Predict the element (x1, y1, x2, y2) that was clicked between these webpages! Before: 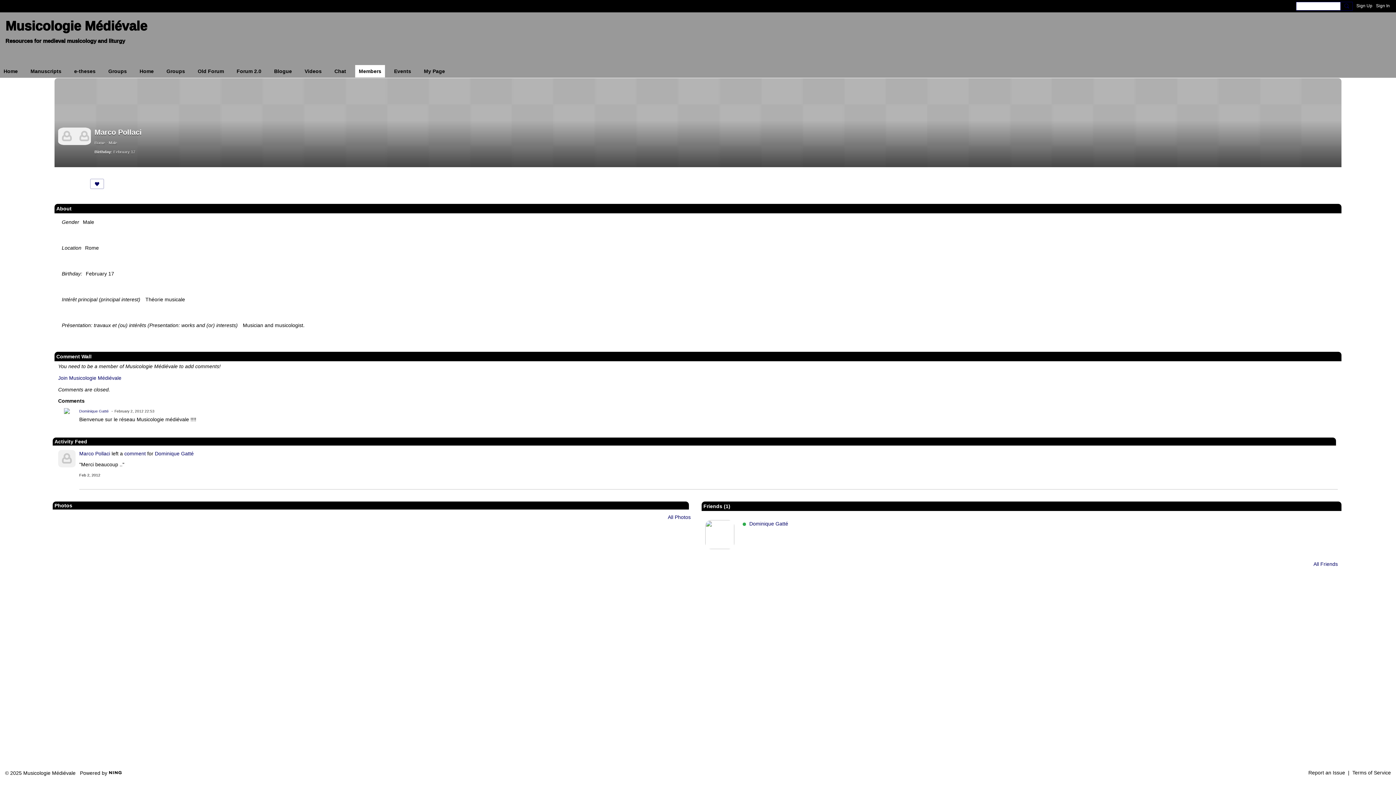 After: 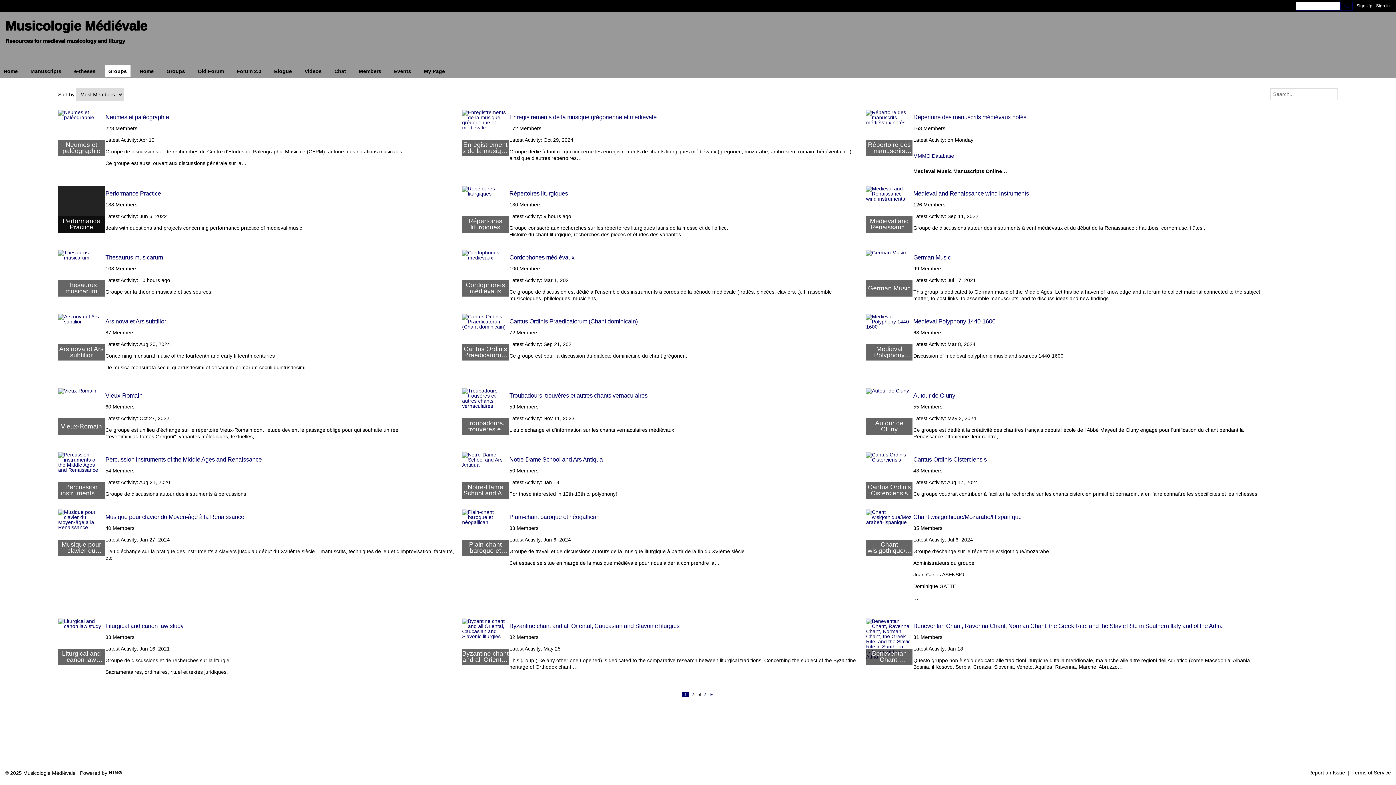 Action: label: Groups bbox: (104, 65, 130, 77)